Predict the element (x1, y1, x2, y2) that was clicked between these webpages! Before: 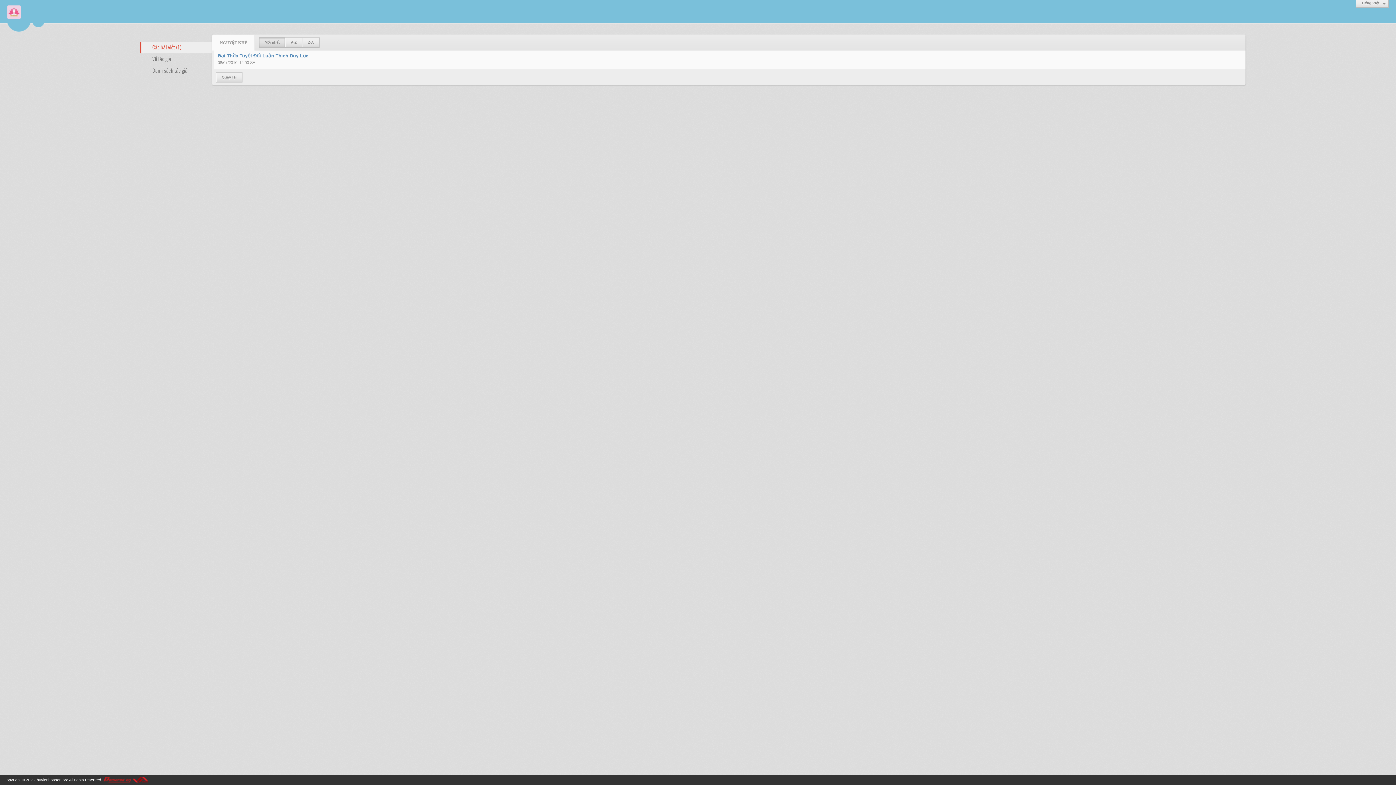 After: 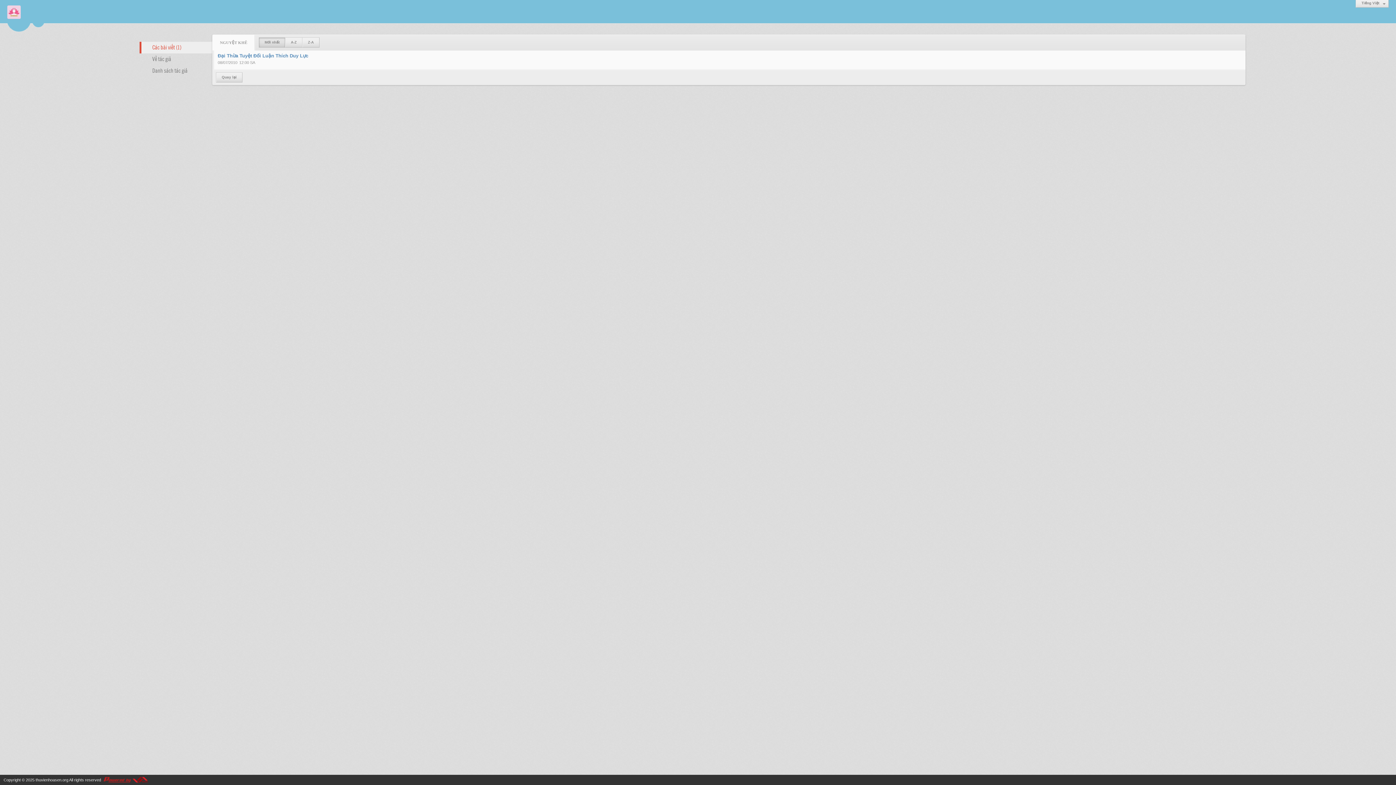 Action: label: thuvienhoasen.org bbox: (35, 778, 68, 782)